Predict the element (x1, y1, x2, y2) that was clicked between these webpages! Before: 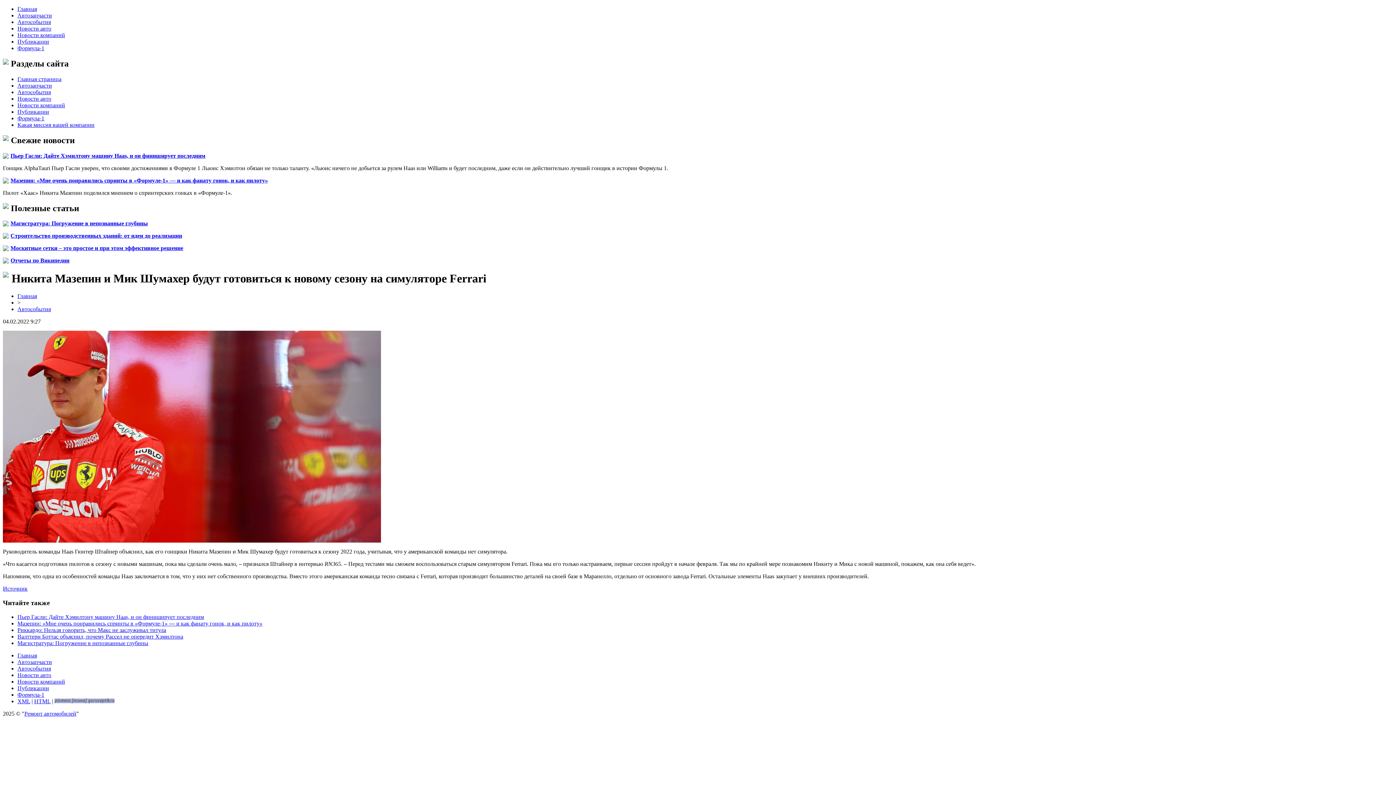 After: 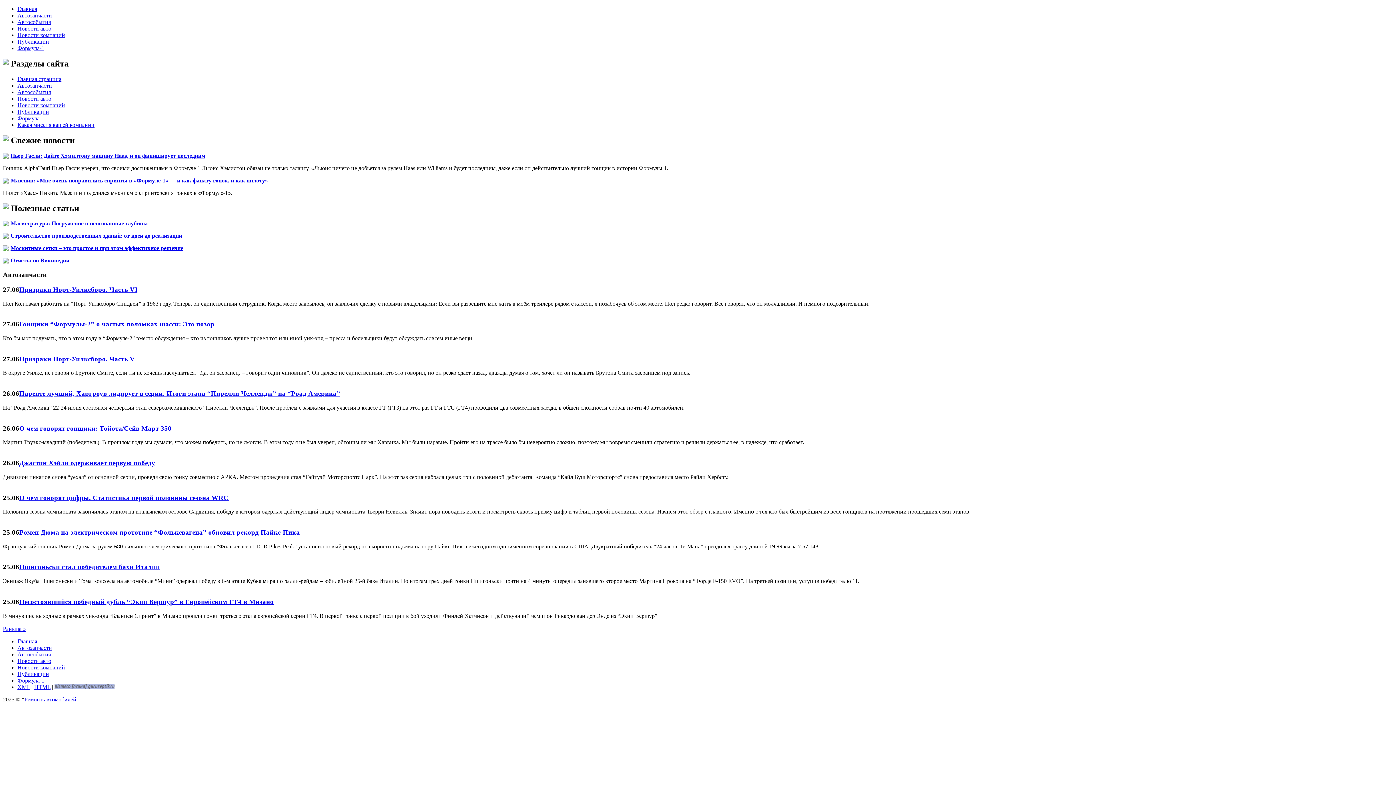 Action: label: Автозапчасти bbox: (17, 659, 52, 665)